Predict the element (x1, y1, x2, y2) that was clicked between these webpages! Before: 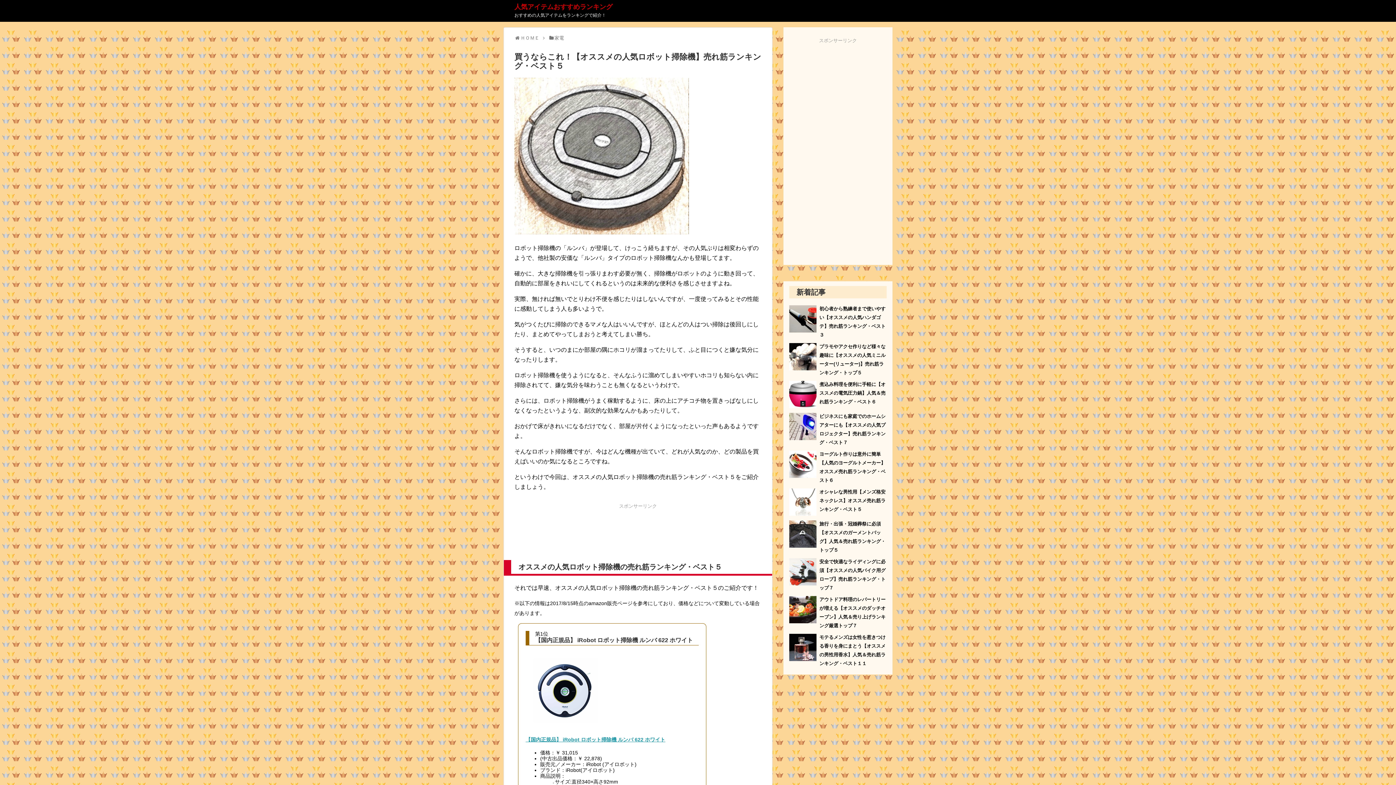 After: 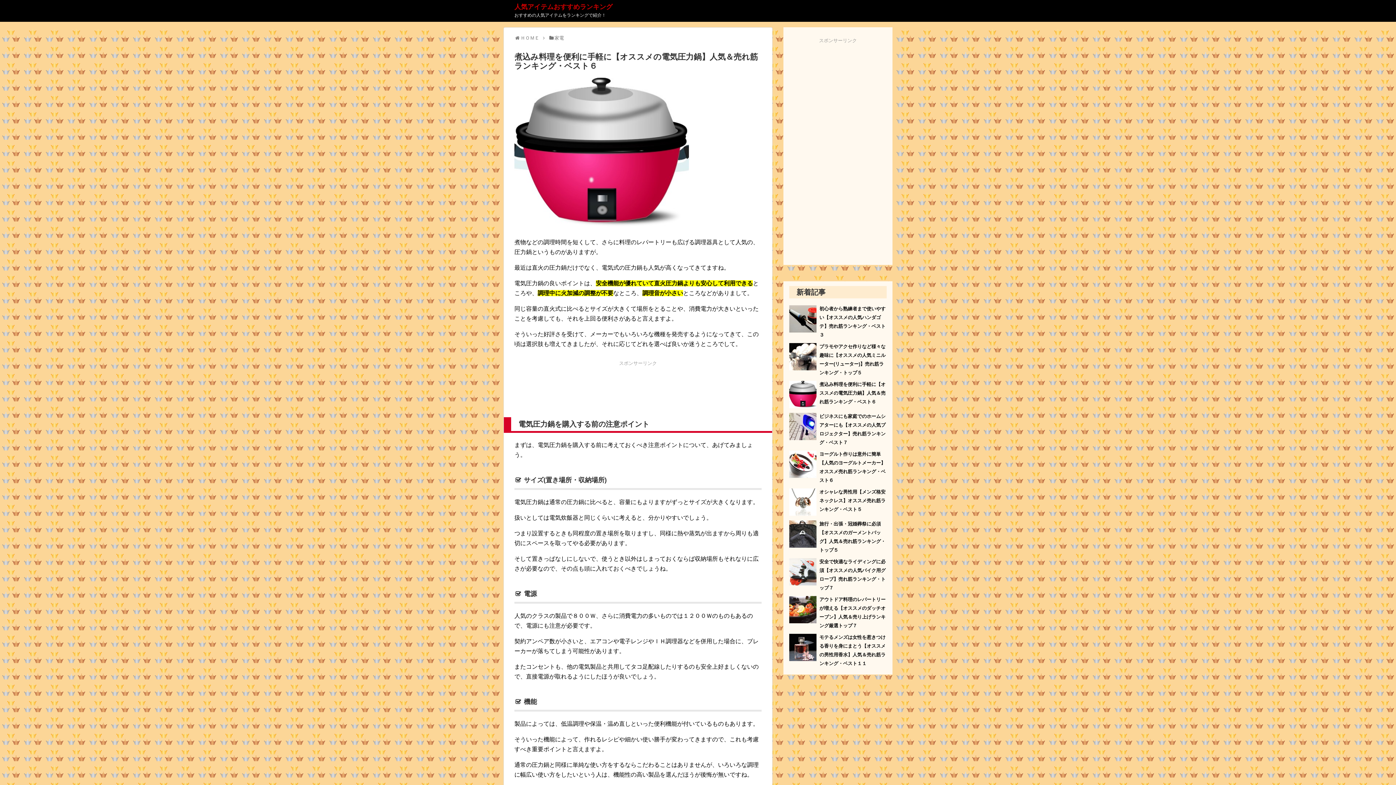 Action: label: 煮込み料理を便利に手軽に【オススメの電気圧力鍋】人気＆売れ筋ランキング・ベスト６ bbox: (819, 381, 885, 404)